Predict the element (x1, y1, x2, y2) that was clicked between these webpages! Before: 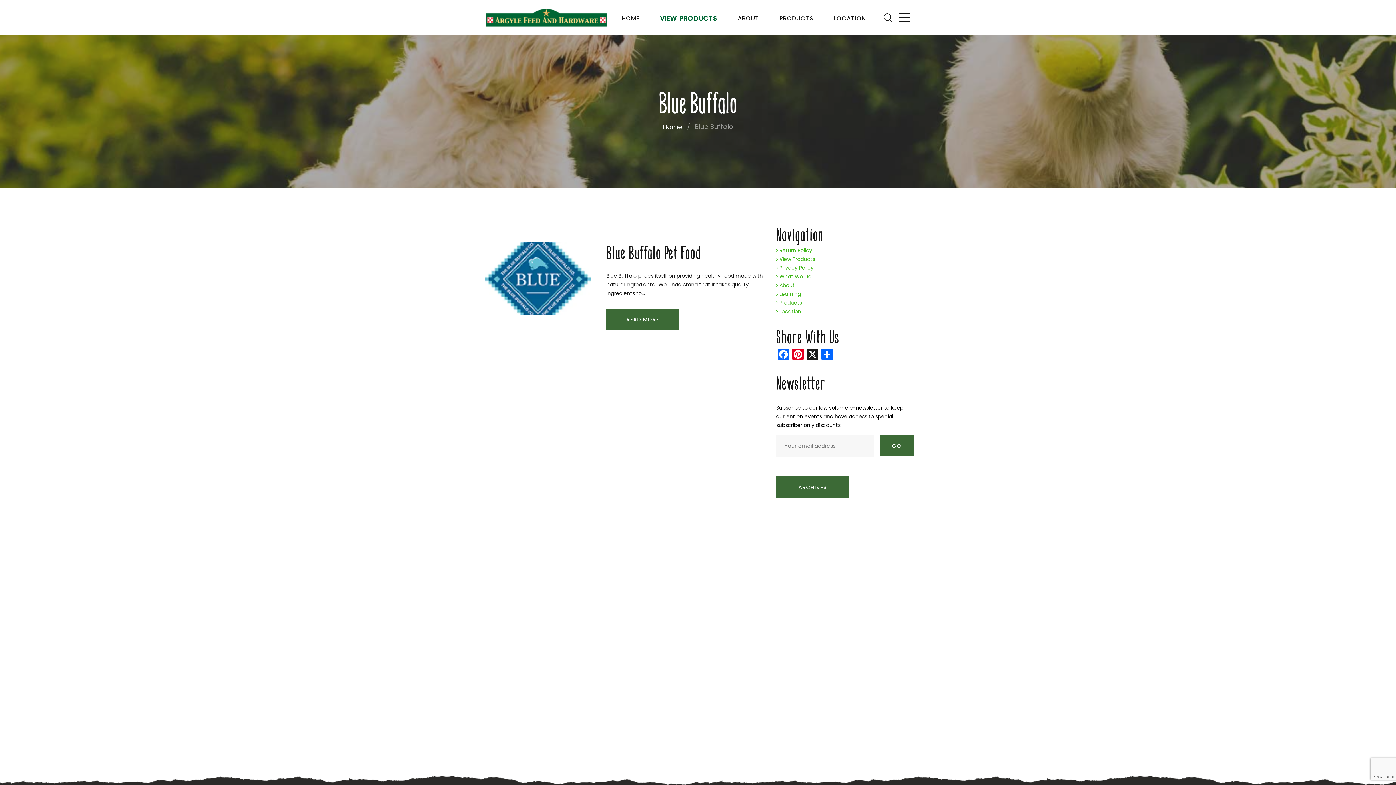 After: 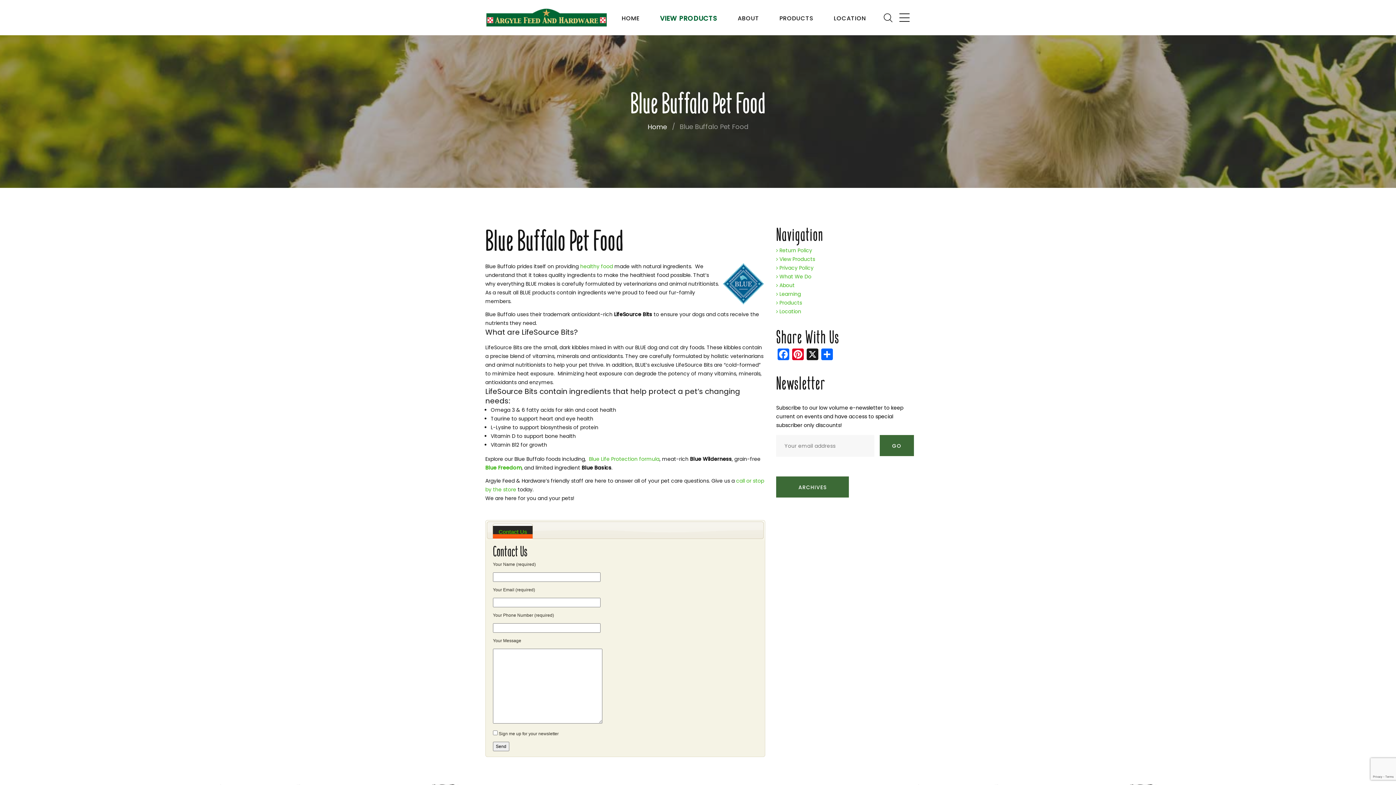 Action: bbox: (606, 308, 679, 329) label: READ MORE